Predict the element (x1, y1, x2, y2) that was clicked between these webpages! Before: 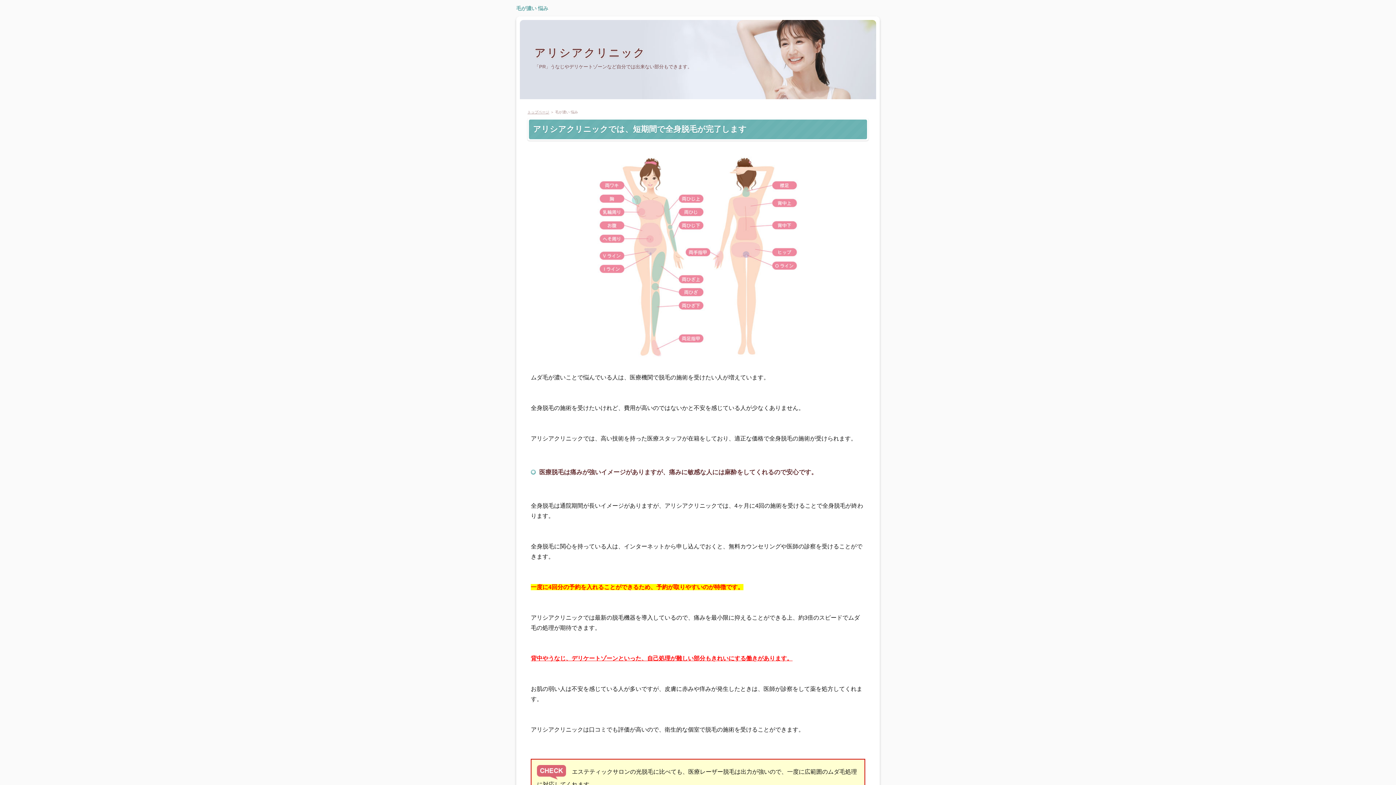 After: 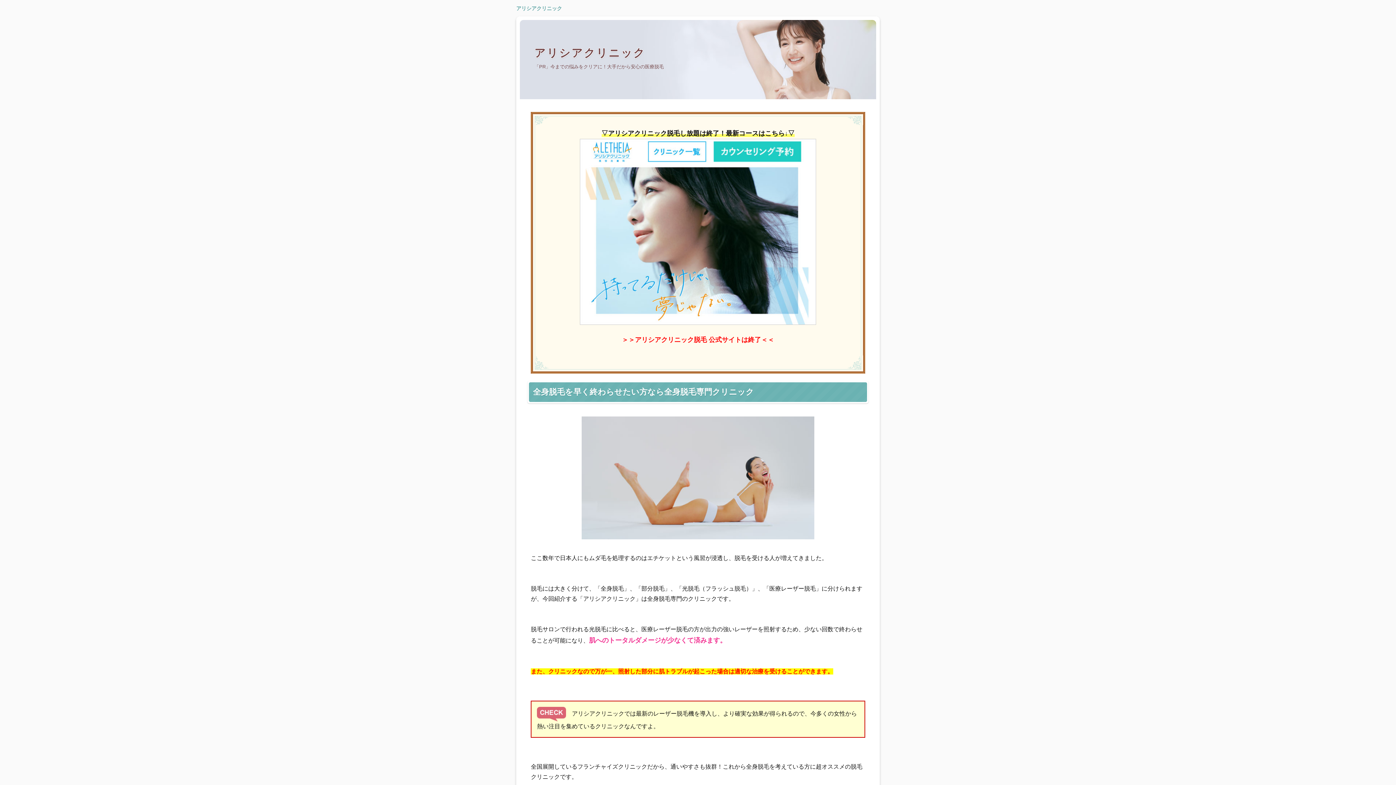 Action: bbox: (534, 46, 645, 58) label: アリシアクリニック